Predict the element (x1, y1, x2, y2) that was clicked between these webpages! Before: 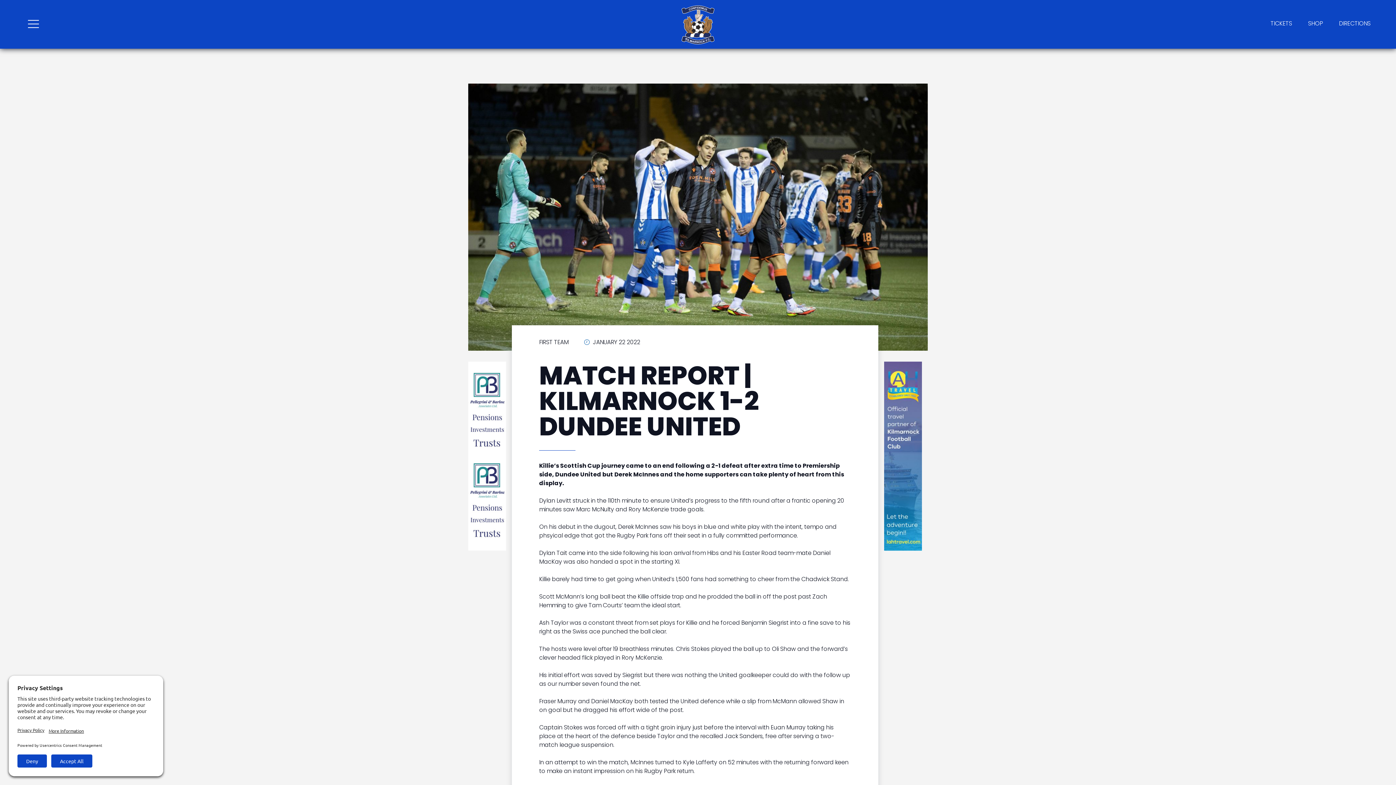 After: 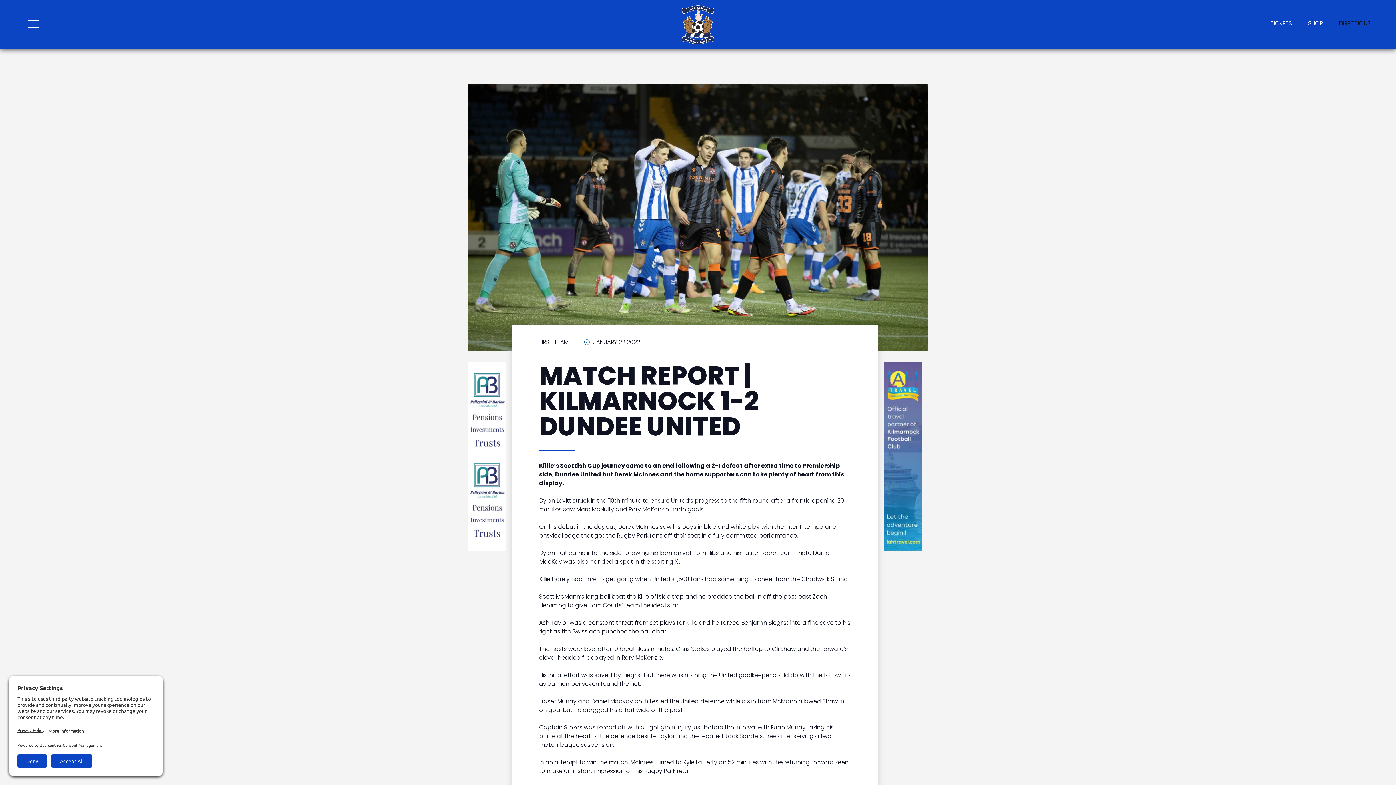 Action: label: DIRECTIONS bbox: (1332, 12, 1378, 34)